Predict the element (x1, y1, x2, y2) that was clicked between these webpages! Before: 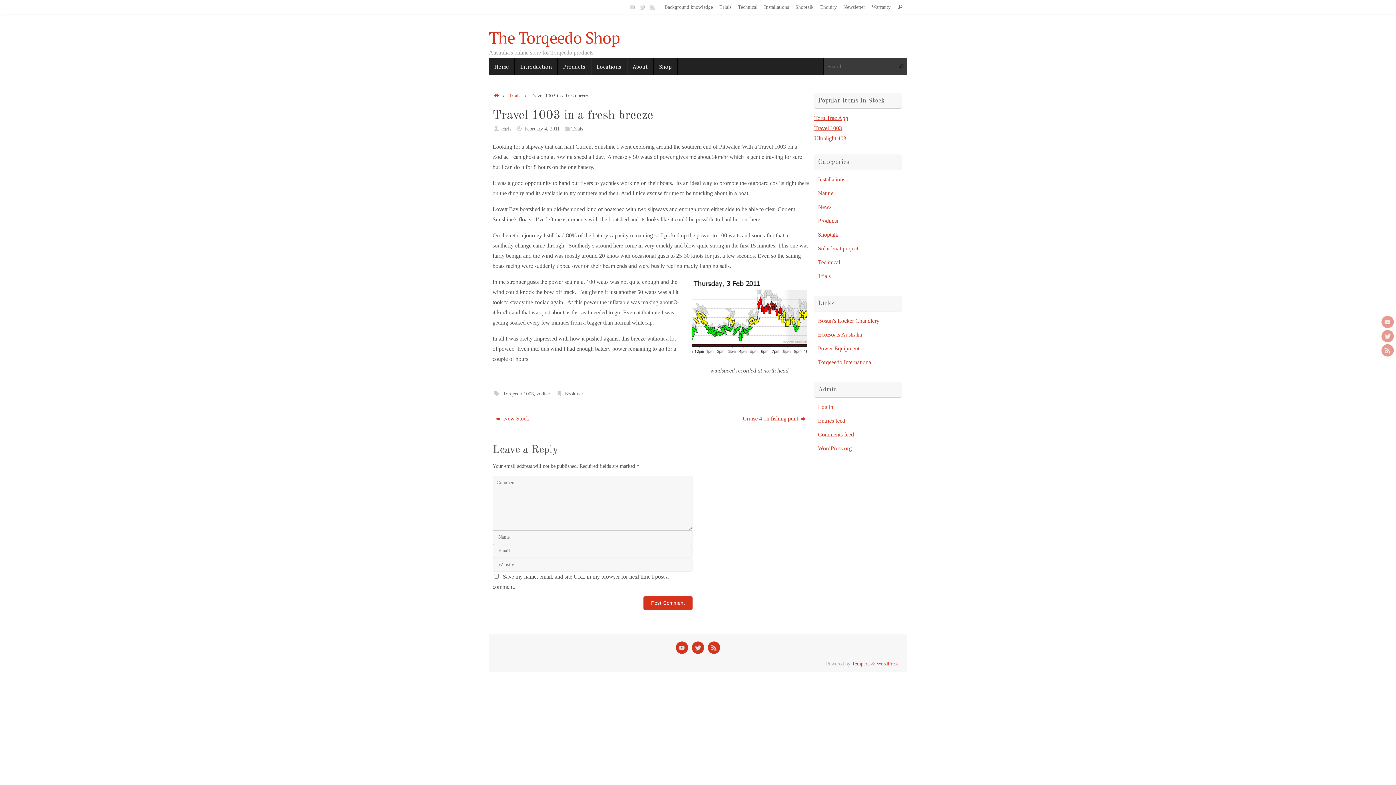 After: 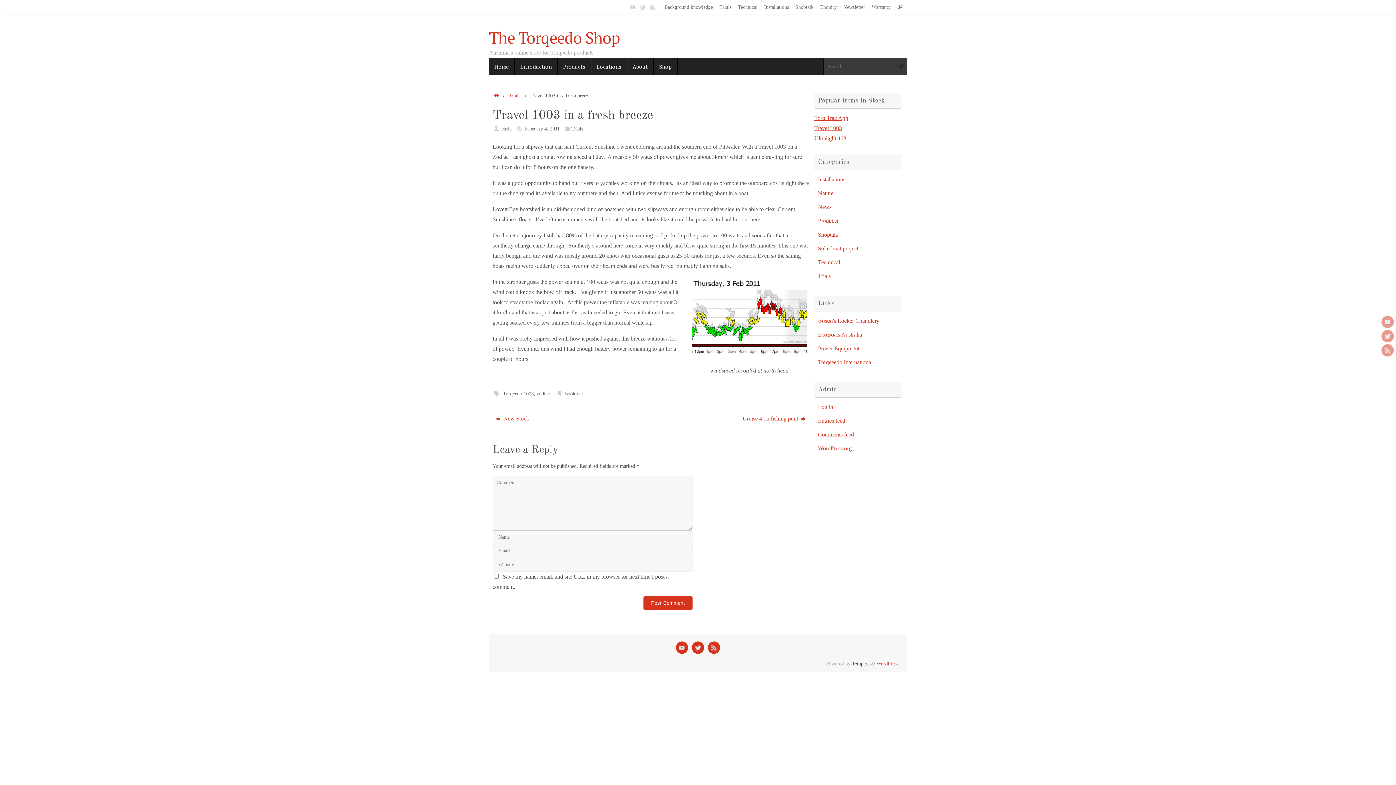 Action: label: Tempera bbox: (852, 661, 869, 666)